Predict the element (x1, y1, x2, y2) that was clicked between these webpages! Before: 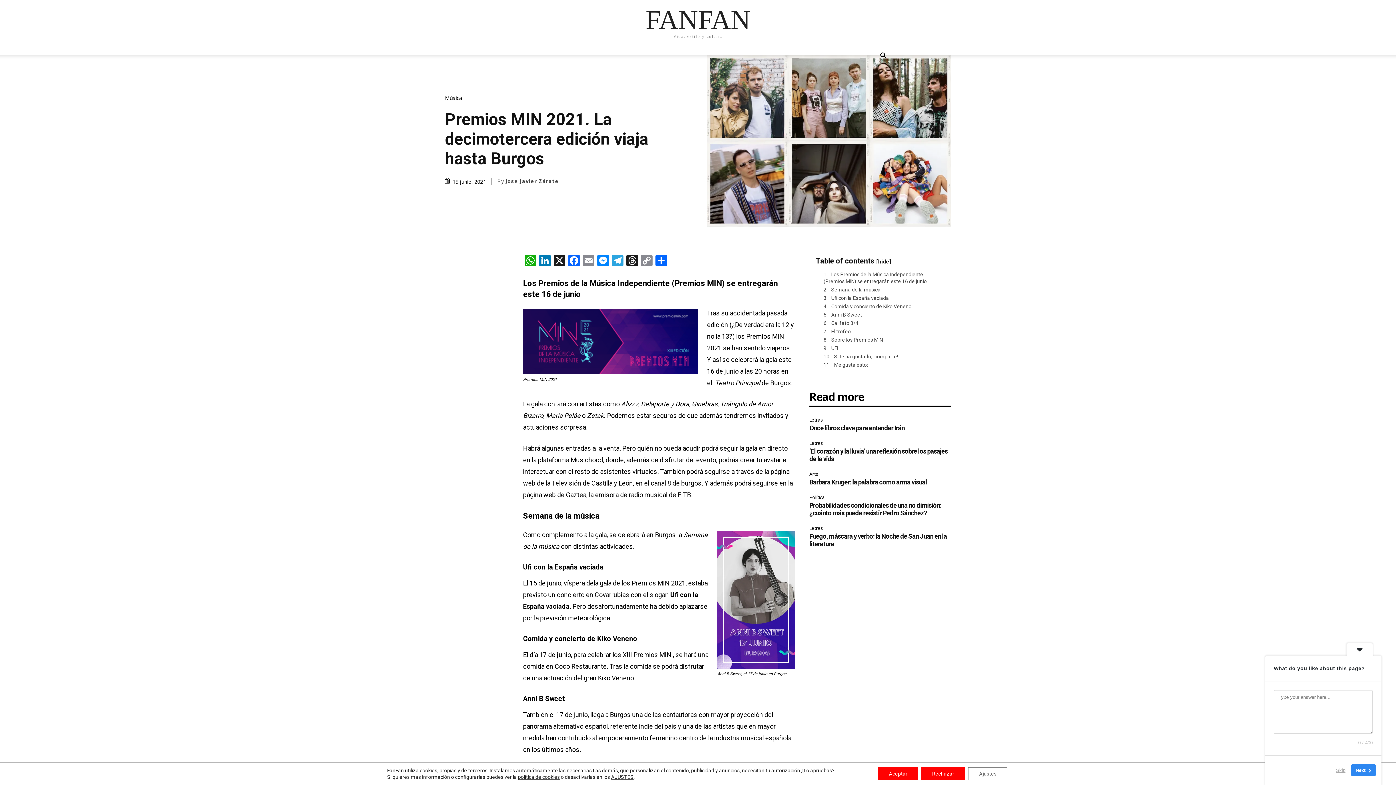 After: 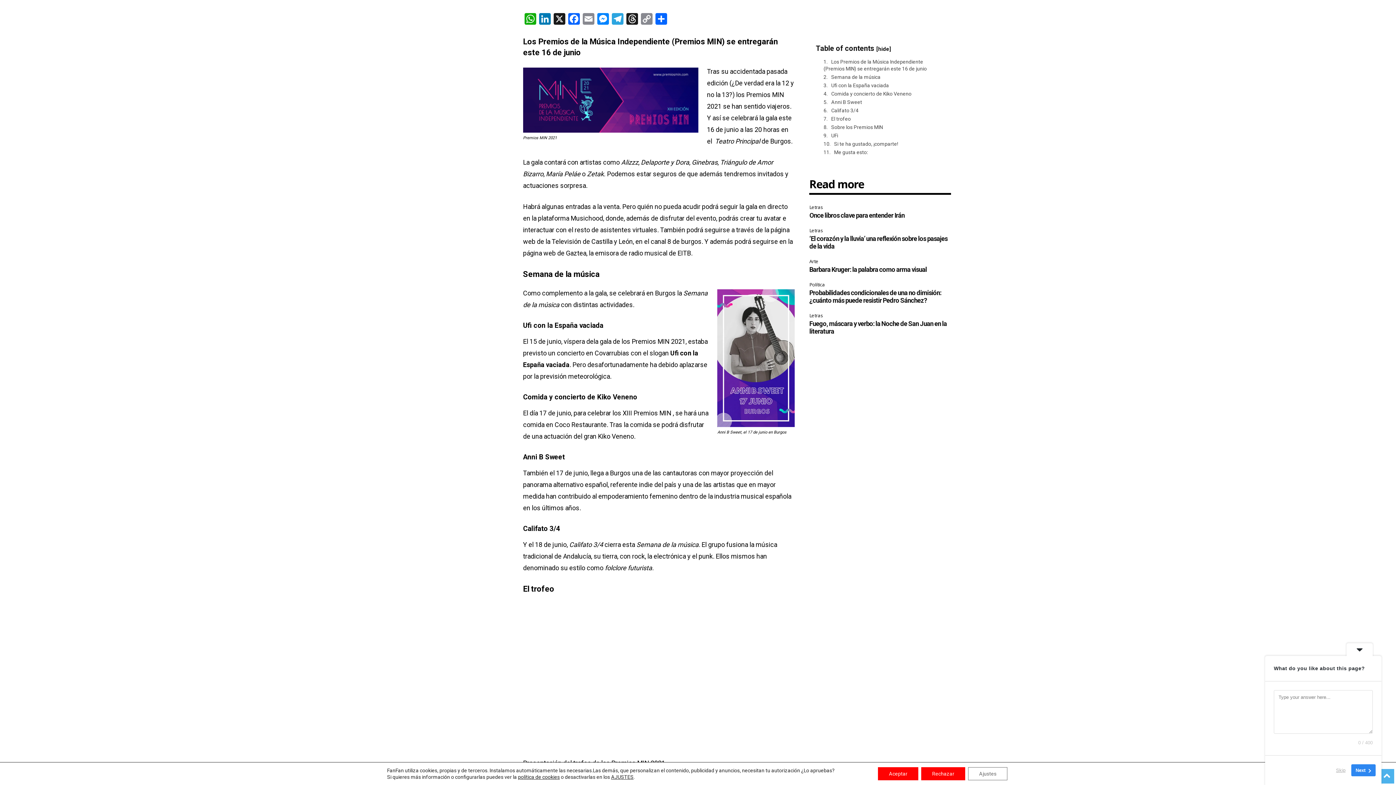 Action: label: Los Premios de la Música Independiente (Premios MIN) se entregarán este 16 de junio bbox: (823, 271, 944, 285)